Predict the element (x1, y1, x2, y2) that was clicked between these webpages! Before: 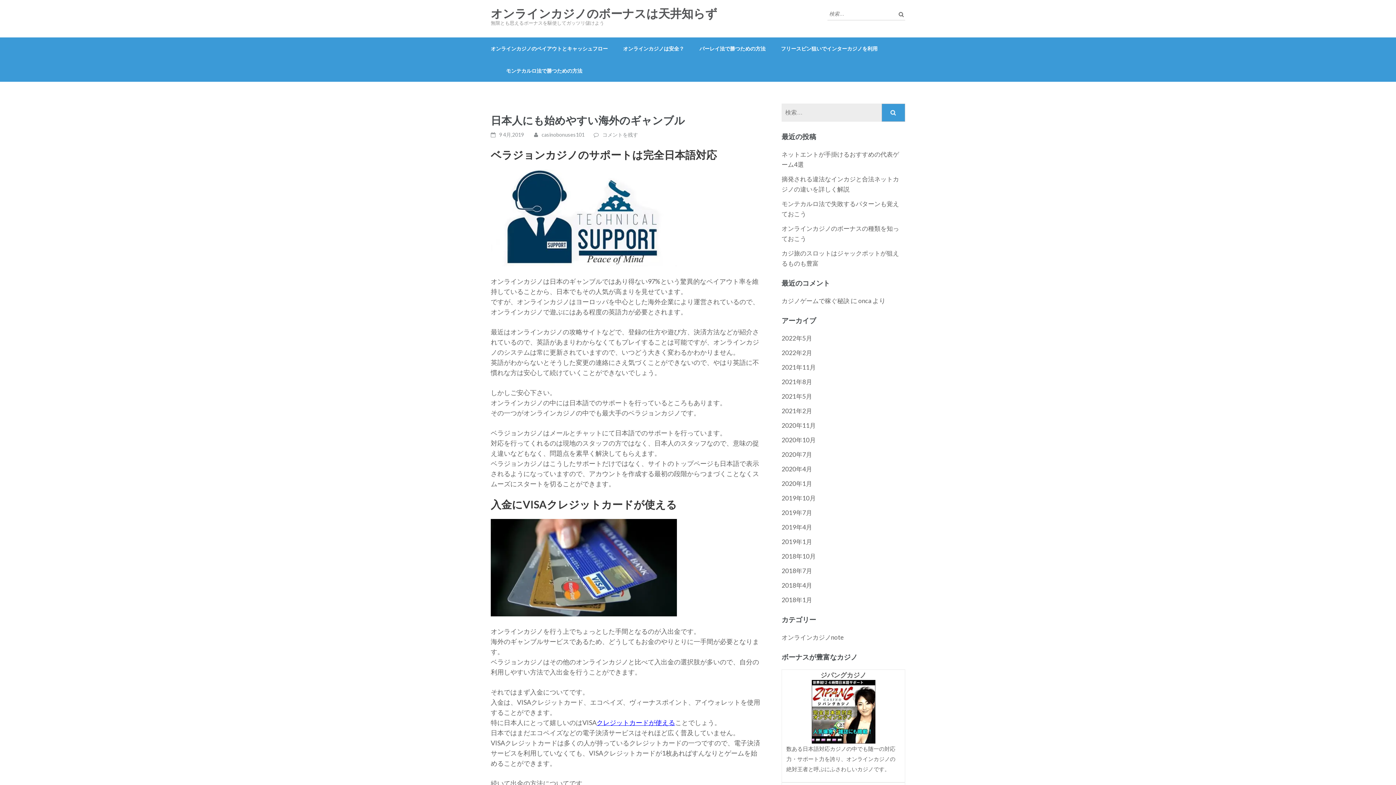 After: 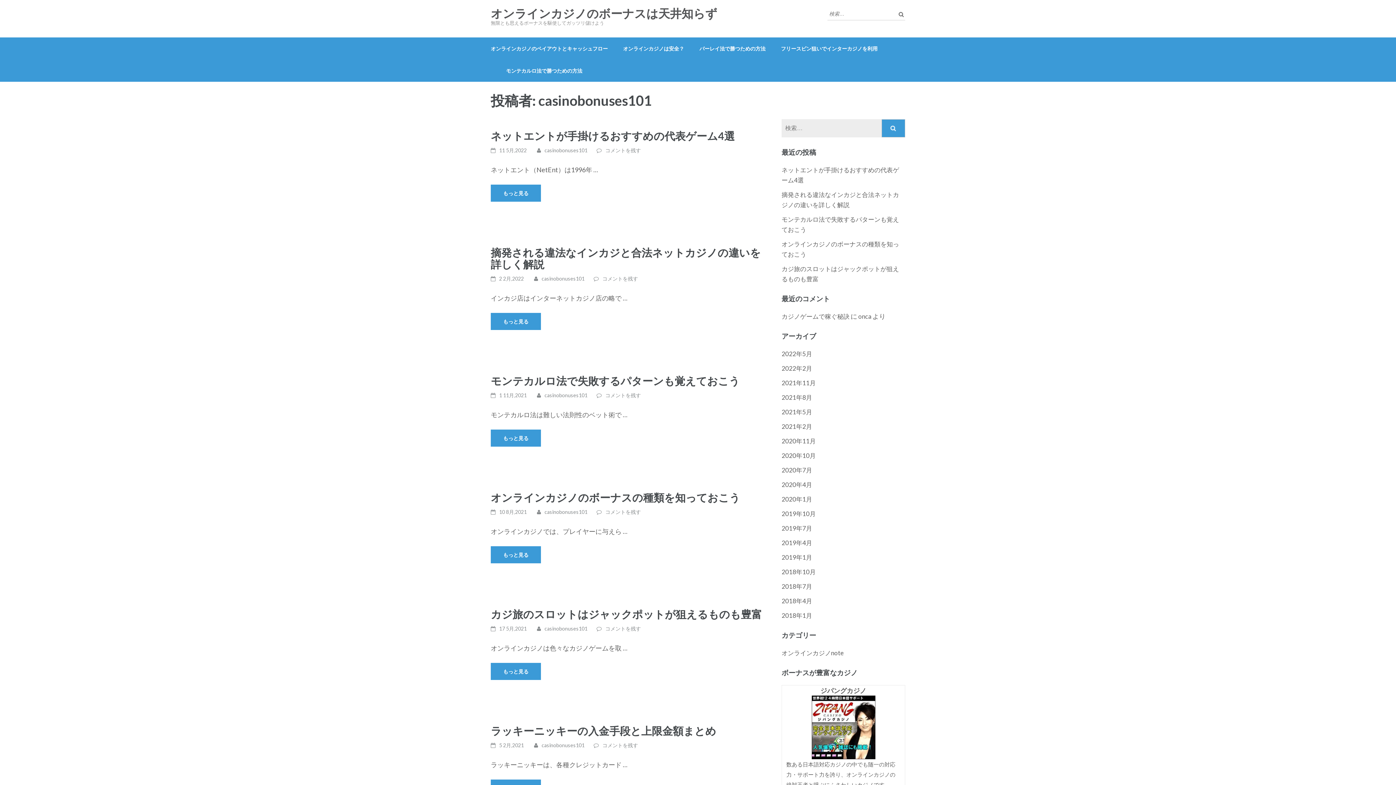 Action: bbox: (541, 131, 584, 137) label: casinobonuses101